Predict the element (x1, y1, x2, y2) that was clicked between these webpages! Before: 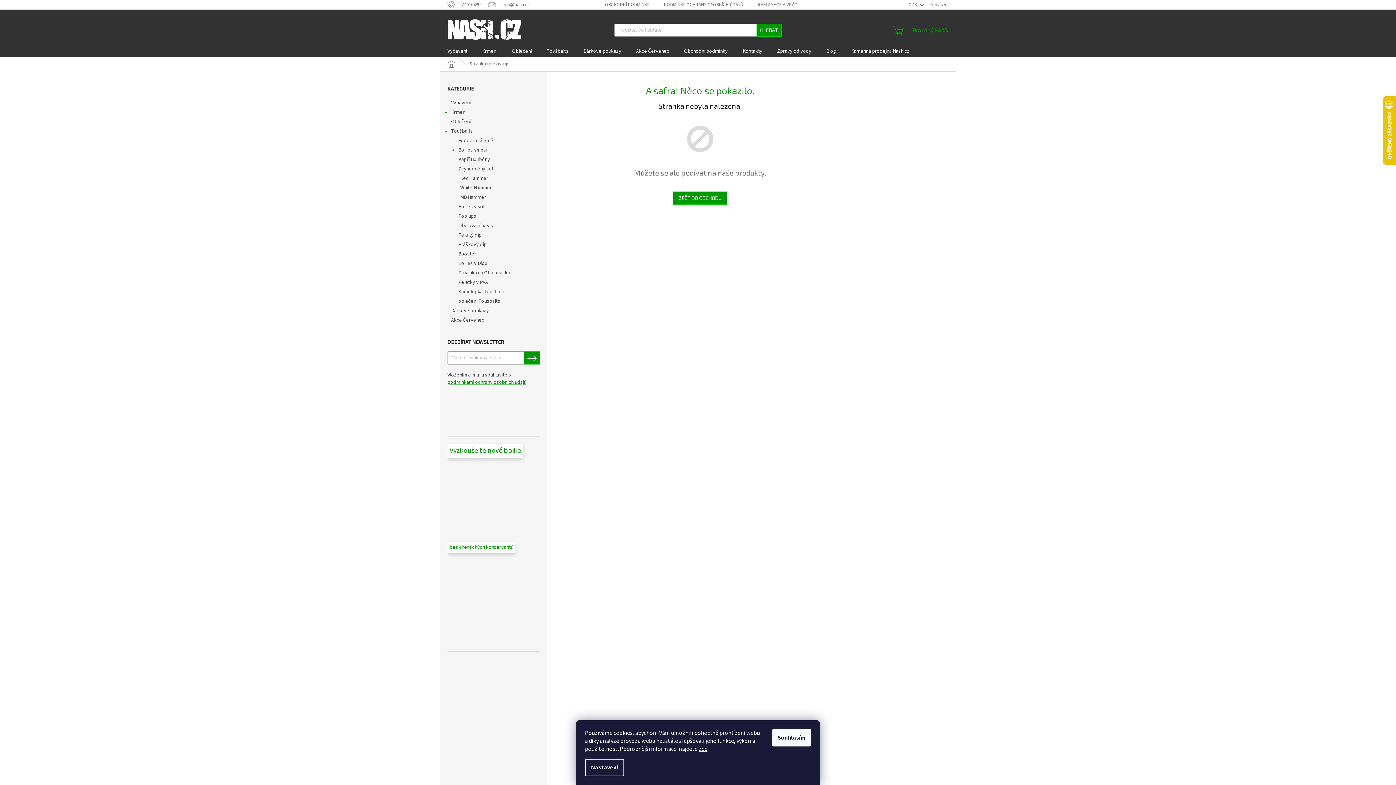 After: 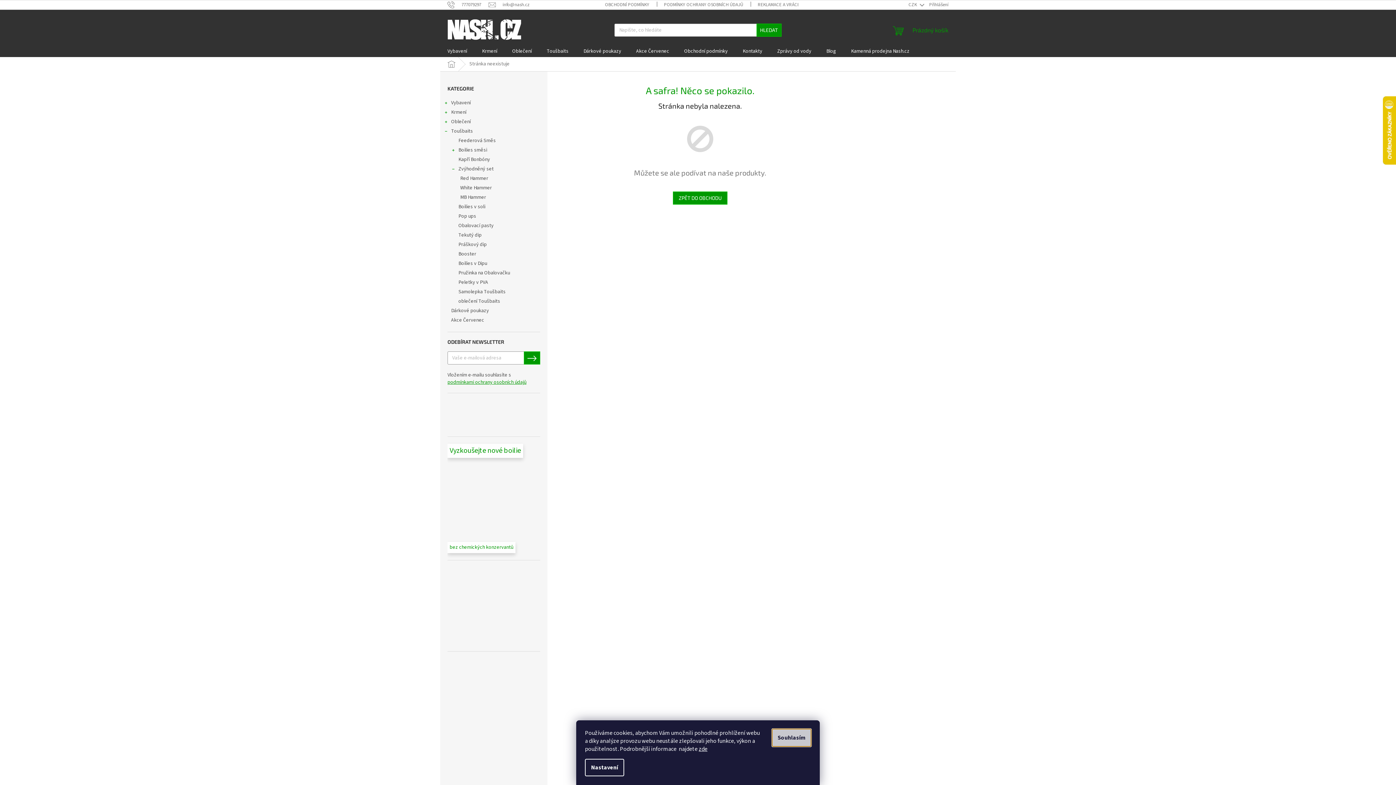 Action: bbox: (772, 729, 811, 746) label: Přijmout cookies